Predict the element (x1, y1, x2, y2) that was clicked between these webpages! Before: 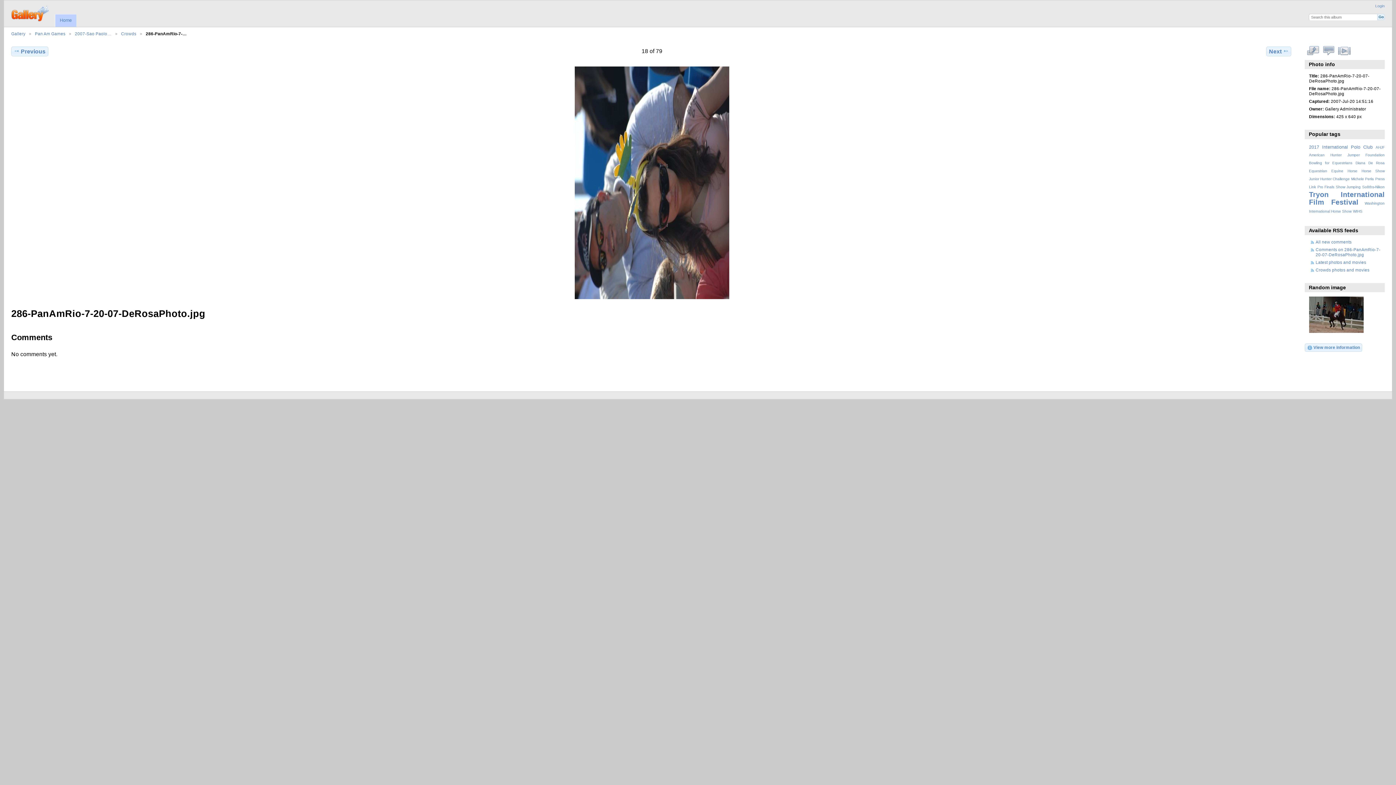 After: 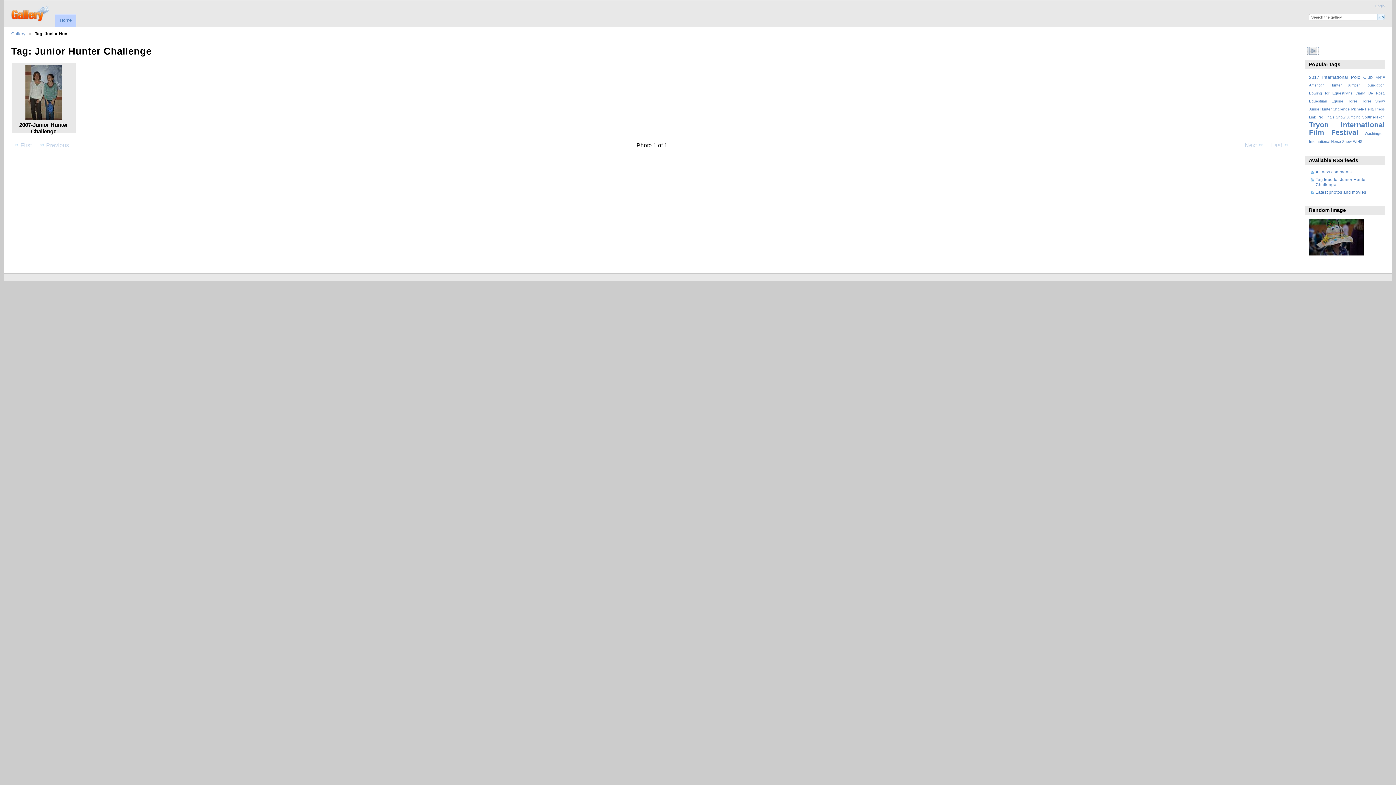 Action: bbox: (1309, 177, 1350, 181) label: Junior Hunter Challenge